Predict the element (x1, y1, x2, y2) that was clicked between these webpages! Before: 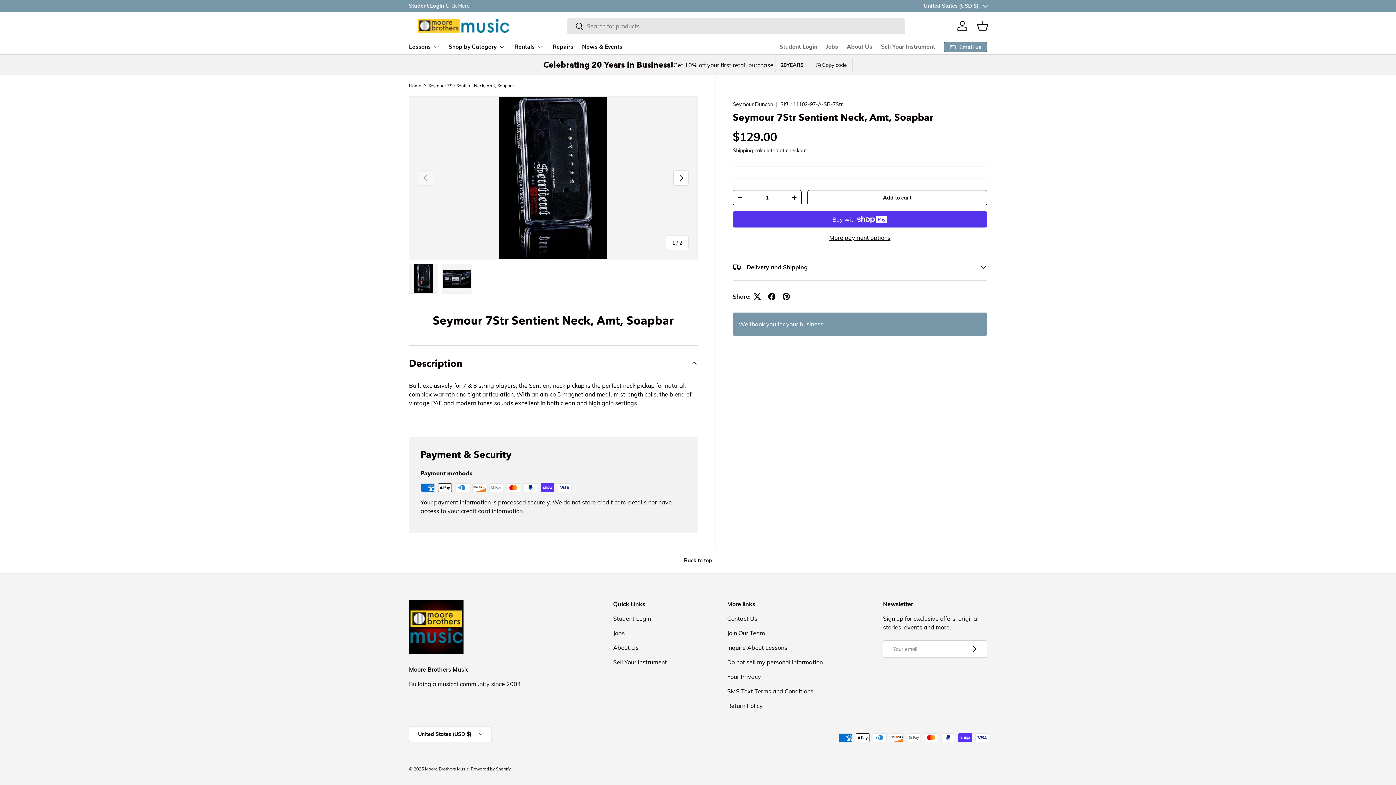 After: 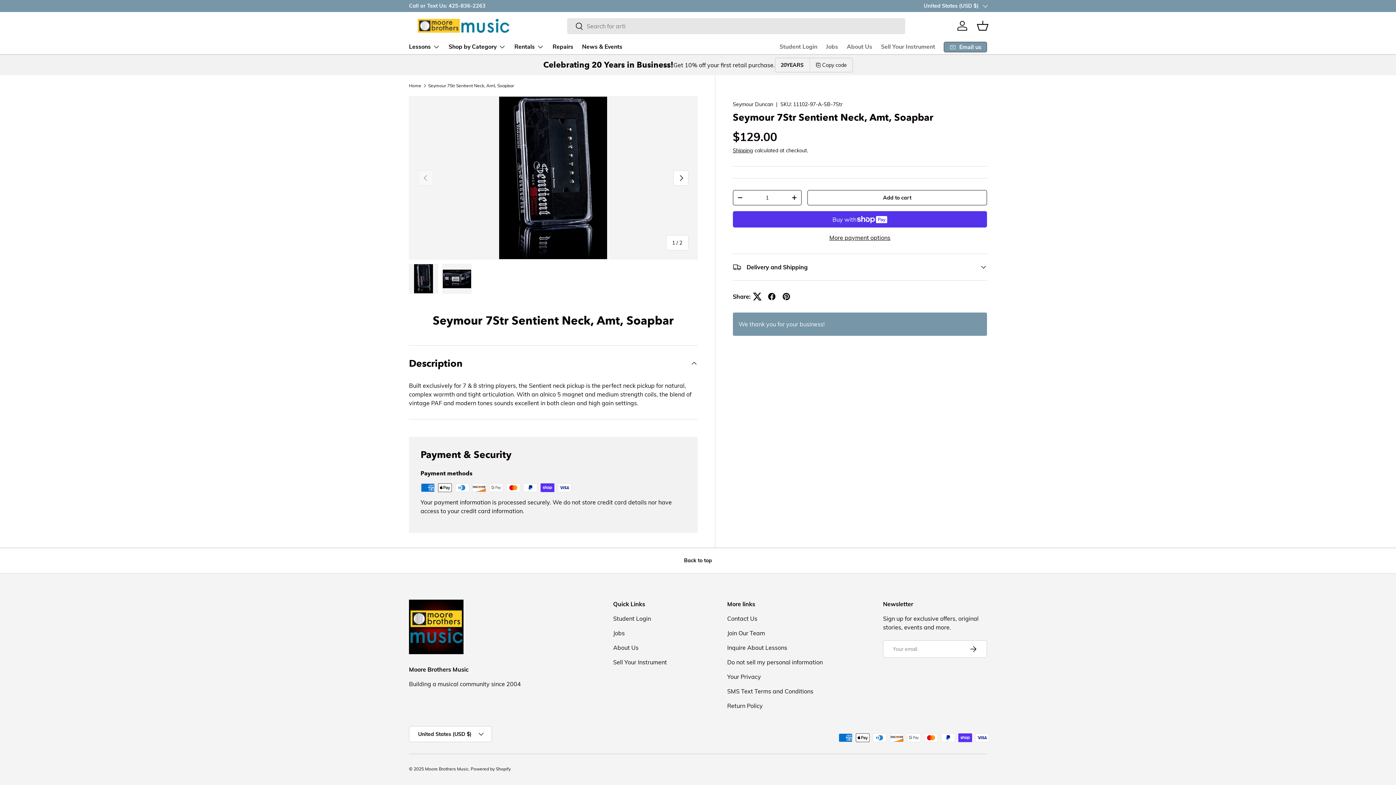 Action: bbox: (750, 289, 764, 304)